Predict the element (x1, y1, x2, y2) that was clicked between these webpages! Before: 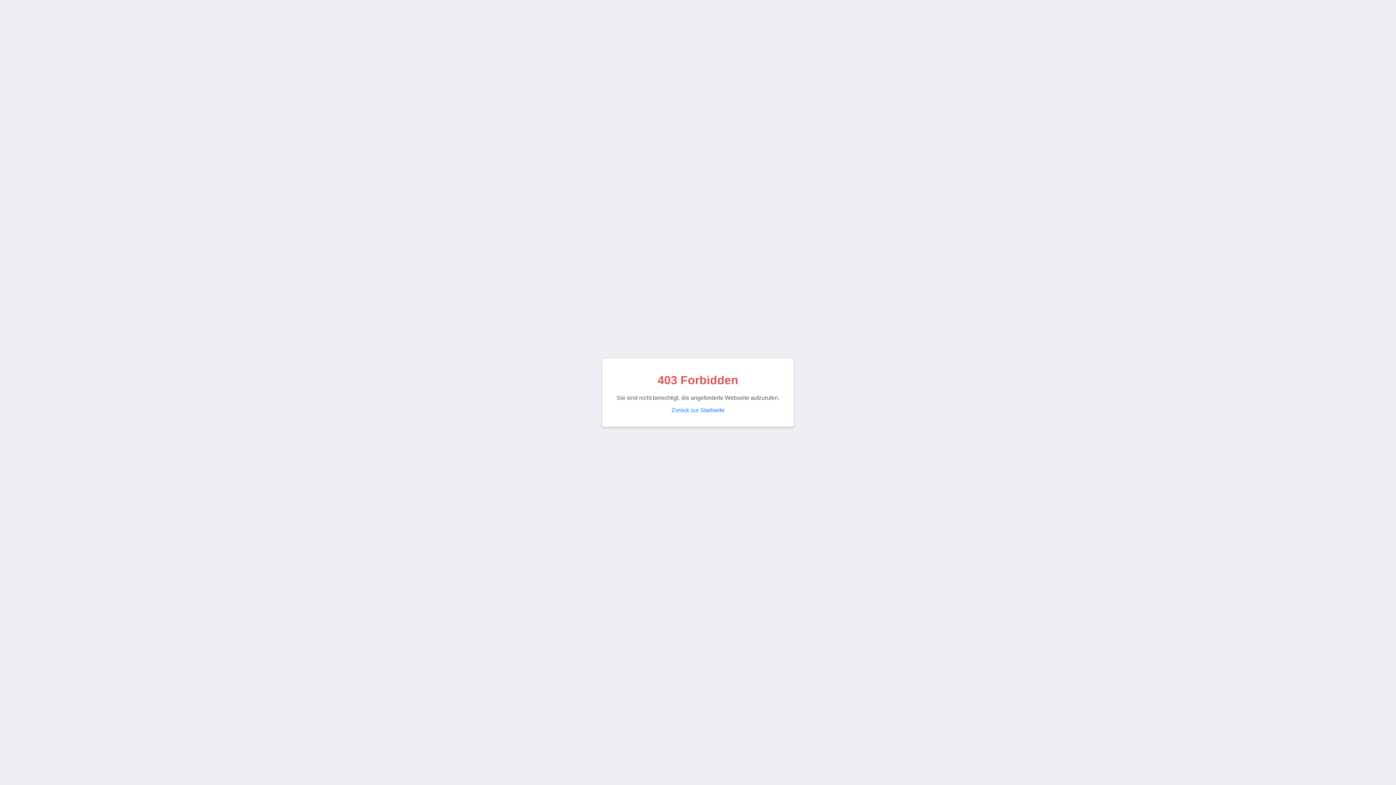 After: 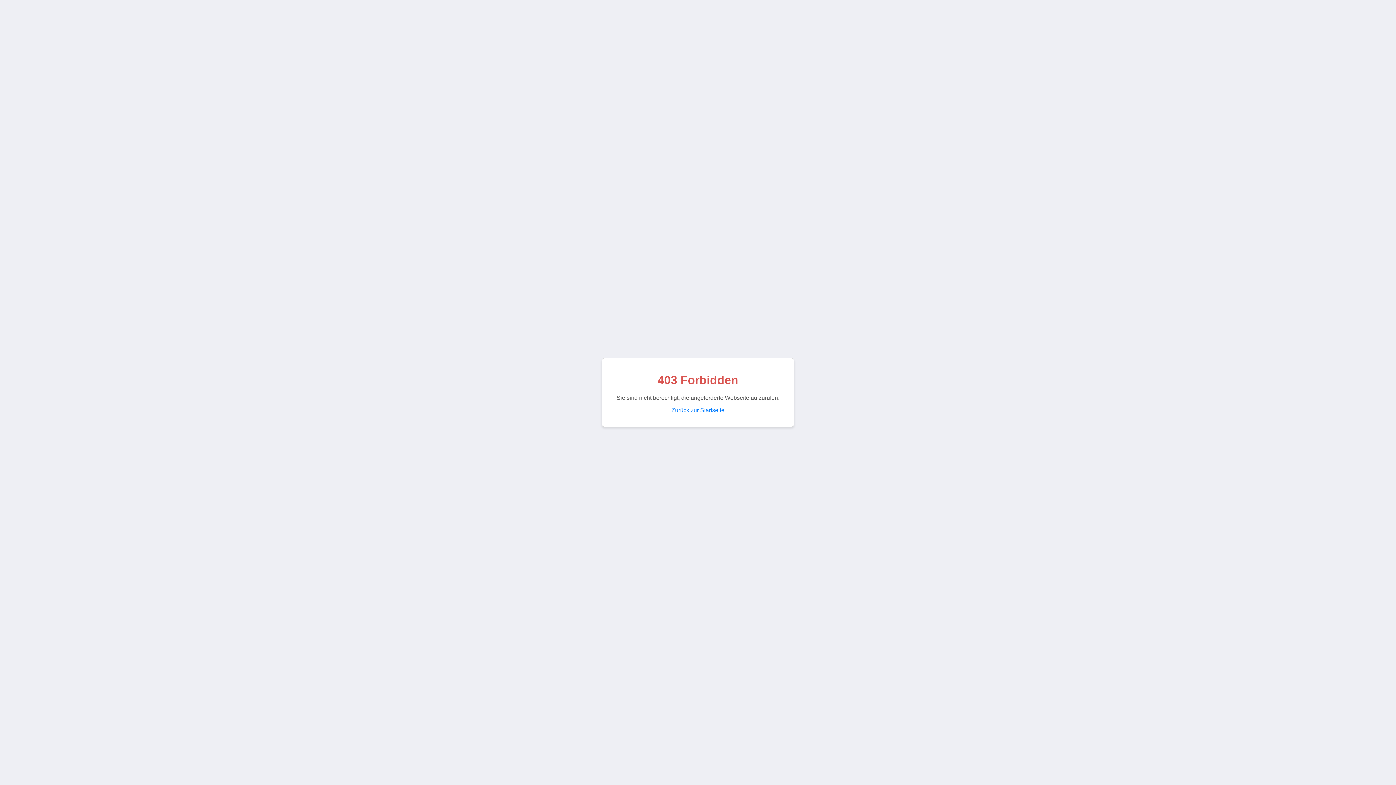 Action: label: Zurück zur Startseite bbox: (671, 407, 724, 413)